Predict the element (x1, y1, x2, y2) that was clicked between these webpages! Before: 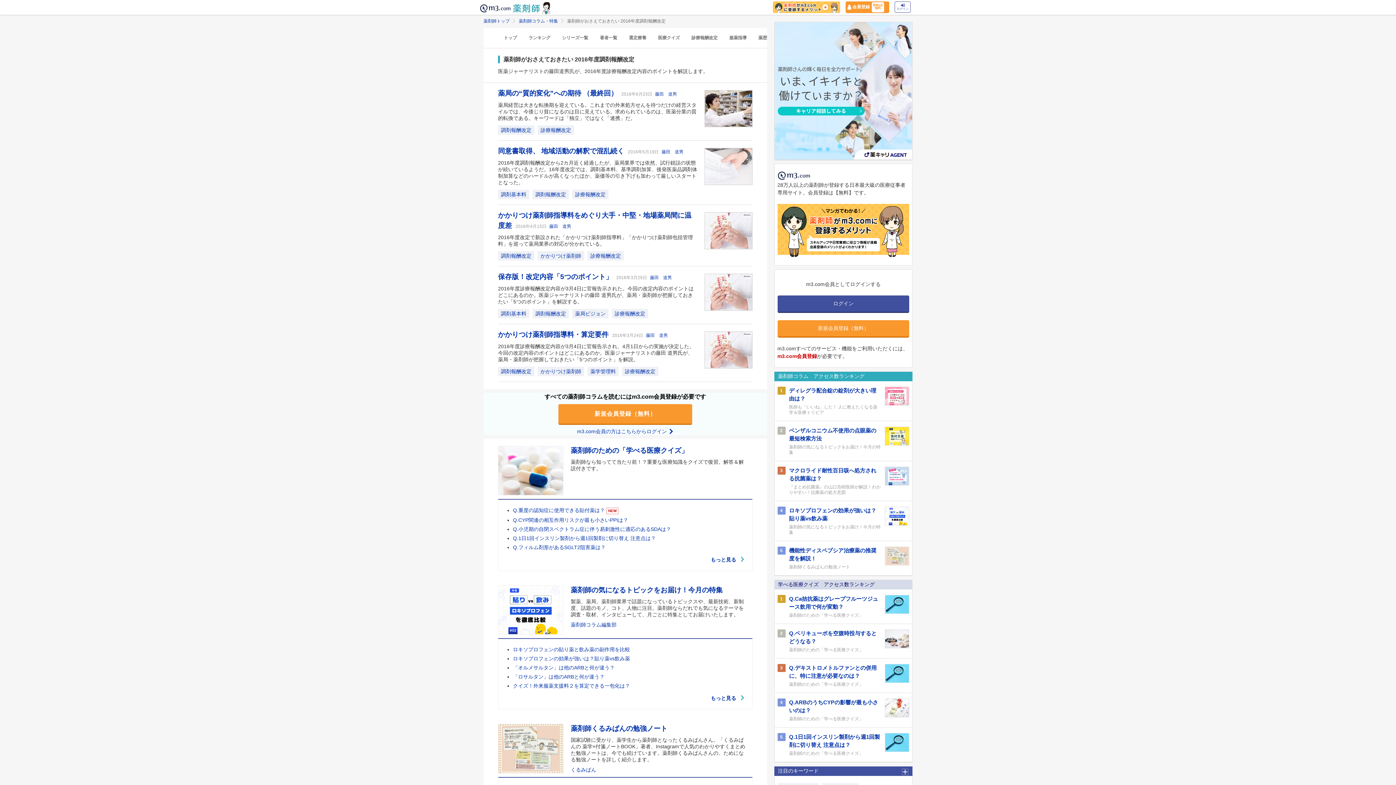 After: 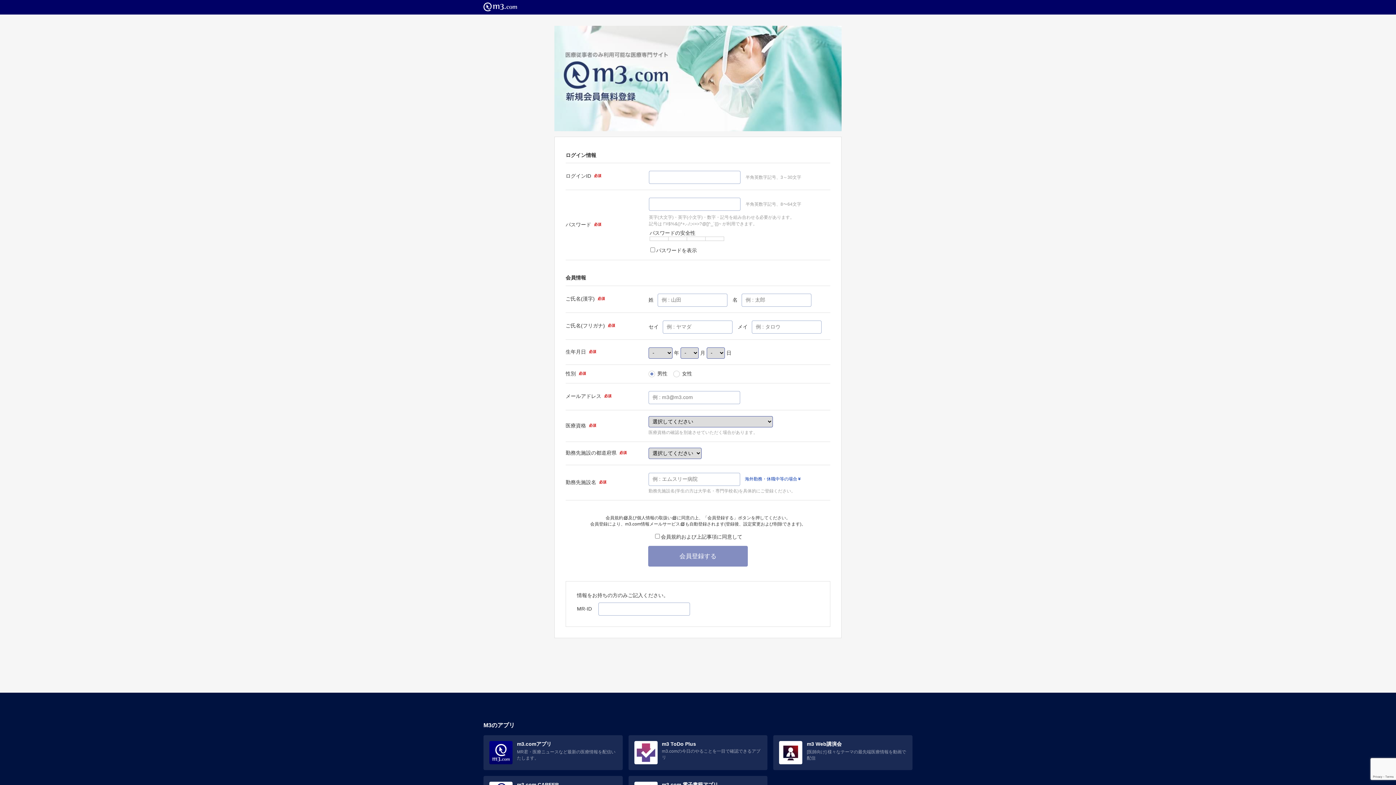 Action: bbox: (777, 320, 909, 337) label: 新規会員登録（無料）